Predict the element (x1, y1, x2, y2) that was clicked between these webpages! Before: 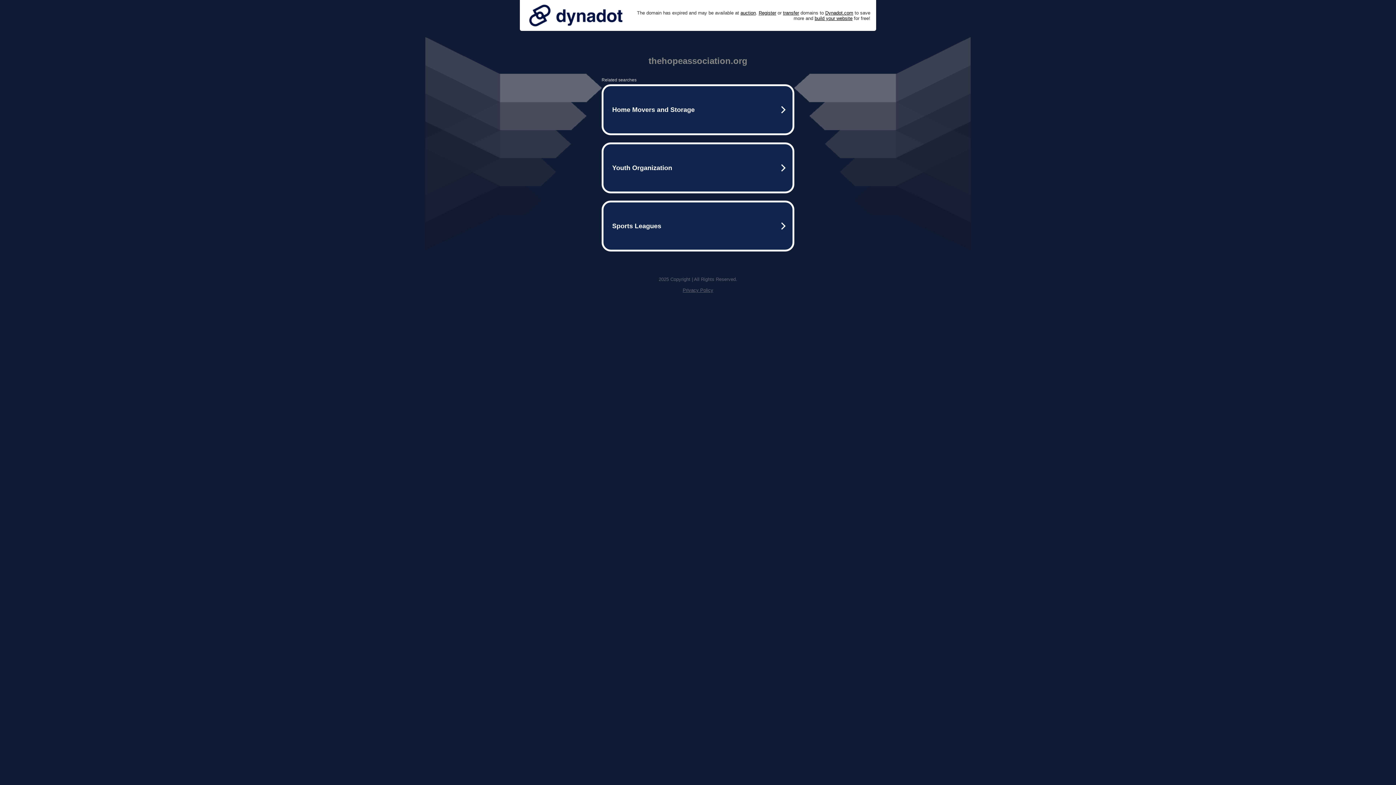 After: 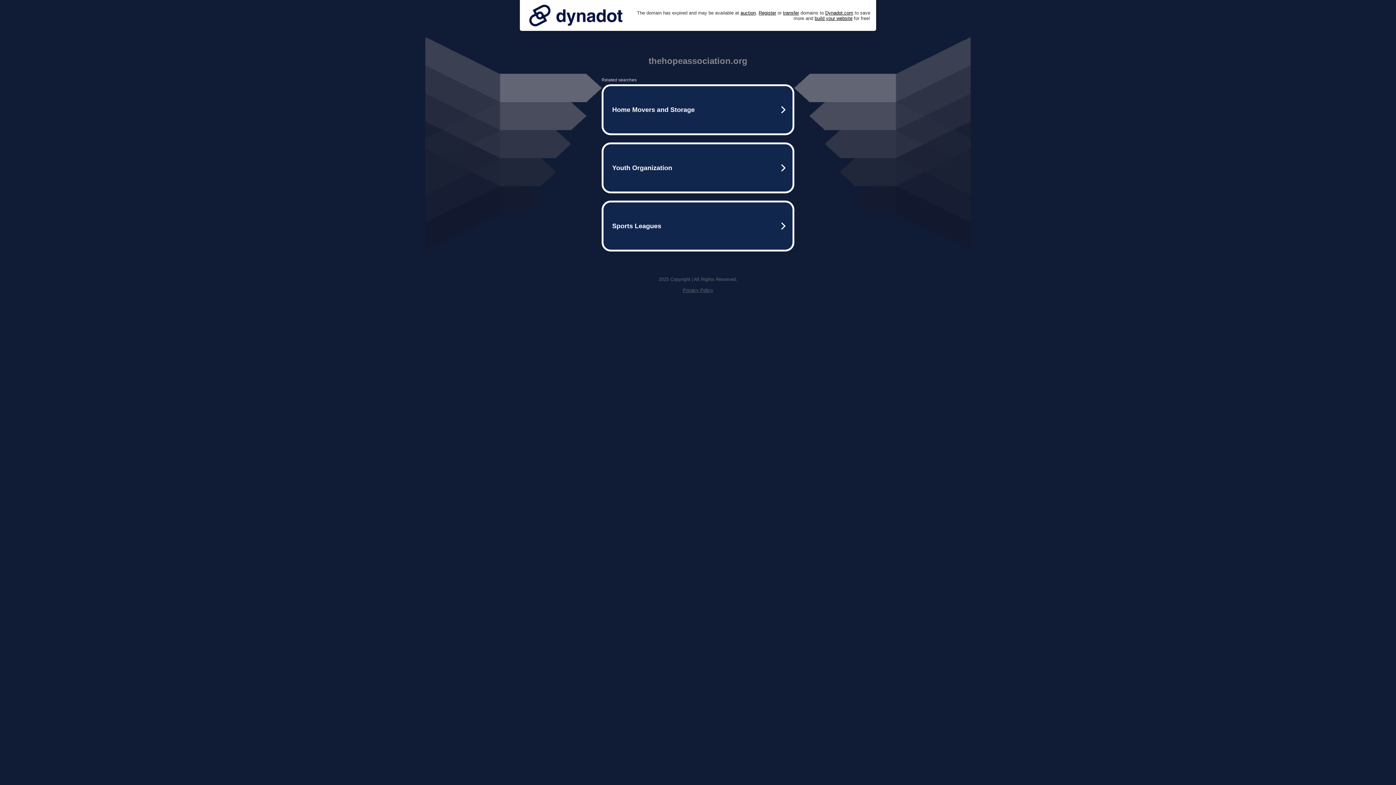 Action: bbox: (682, 287, 713, 293) label: Privacy Policy